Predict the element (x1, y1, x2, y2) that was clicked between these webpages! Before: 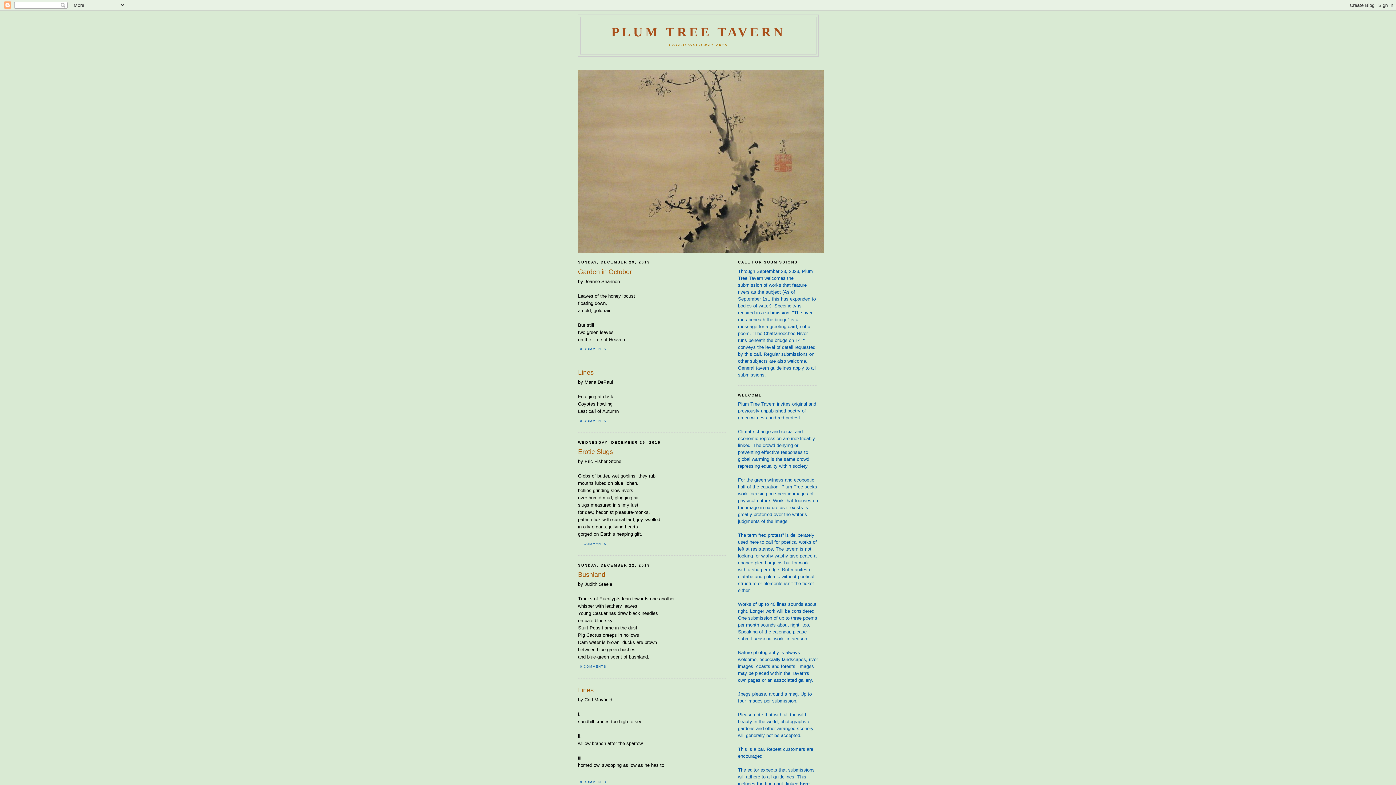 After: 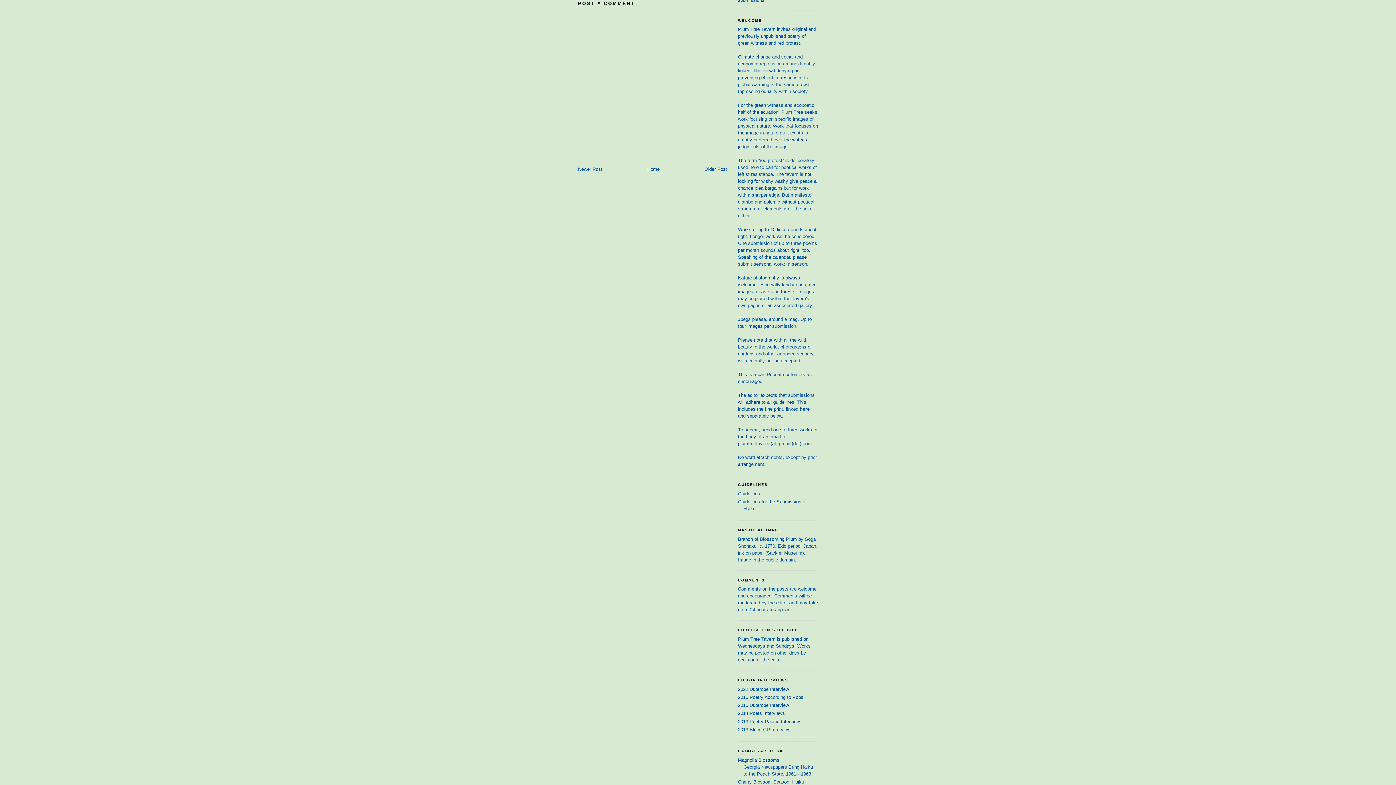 Action: label: 0 COMMENTS bbox: (580, 347, 606, 351)